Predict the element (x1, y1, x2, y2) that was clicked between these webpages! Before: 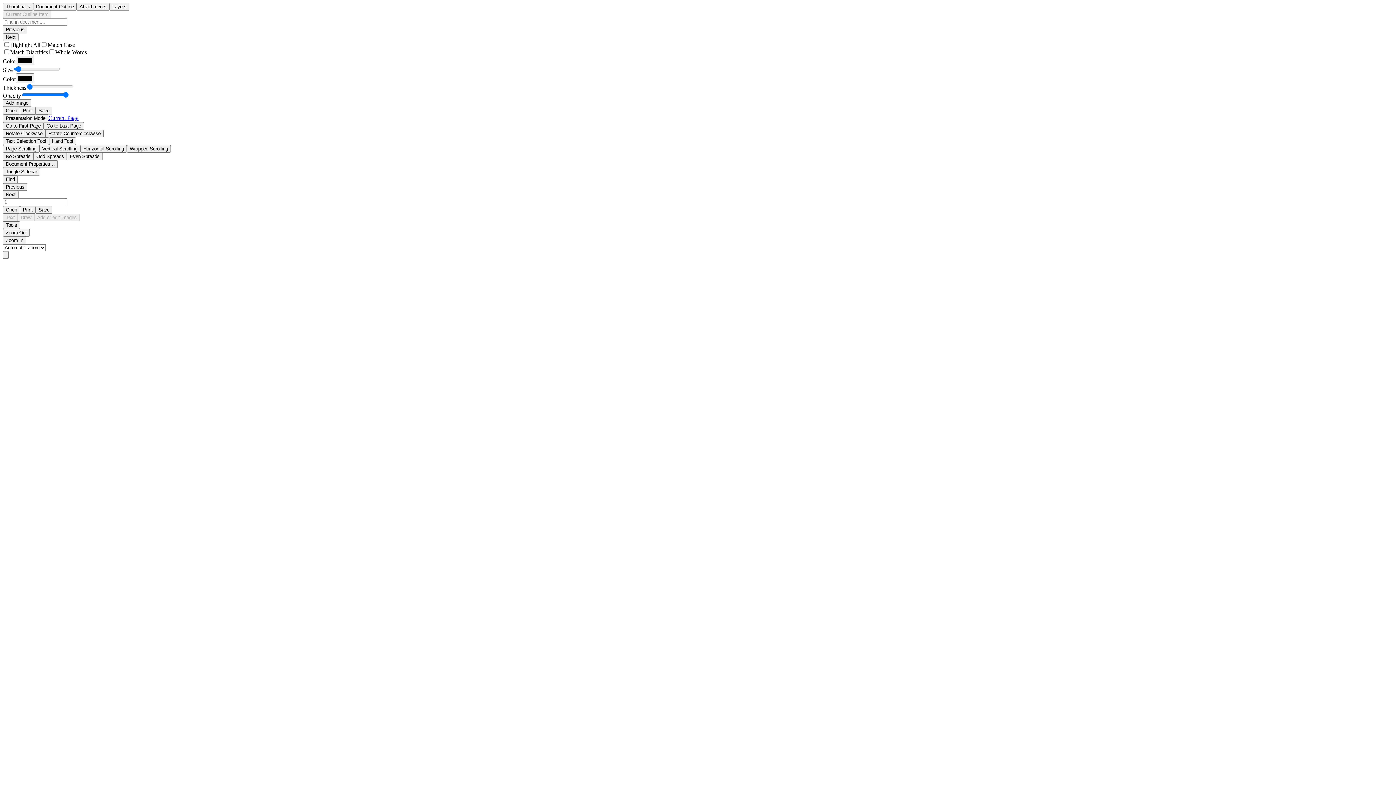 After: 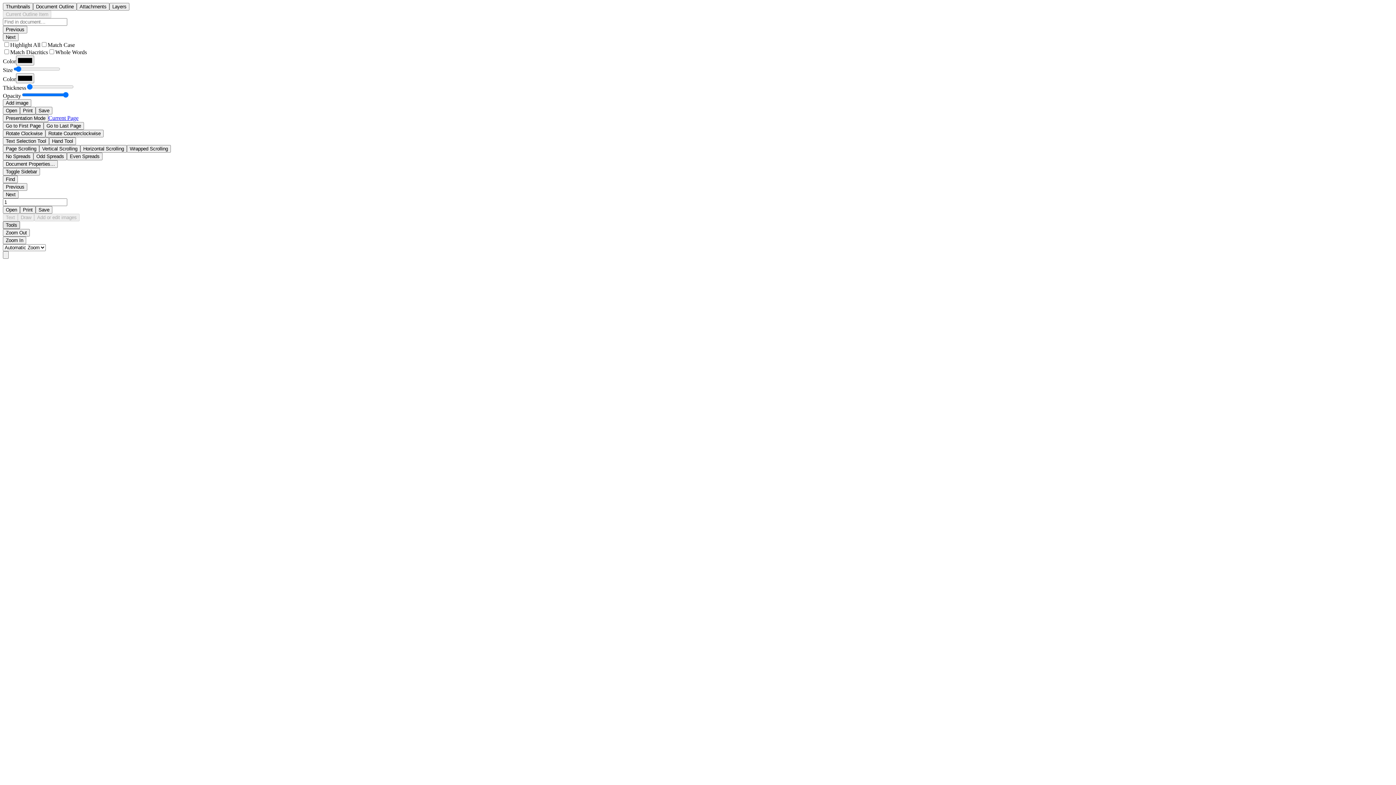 Action: label: Tools bbox: (2, 221, 20, 229)